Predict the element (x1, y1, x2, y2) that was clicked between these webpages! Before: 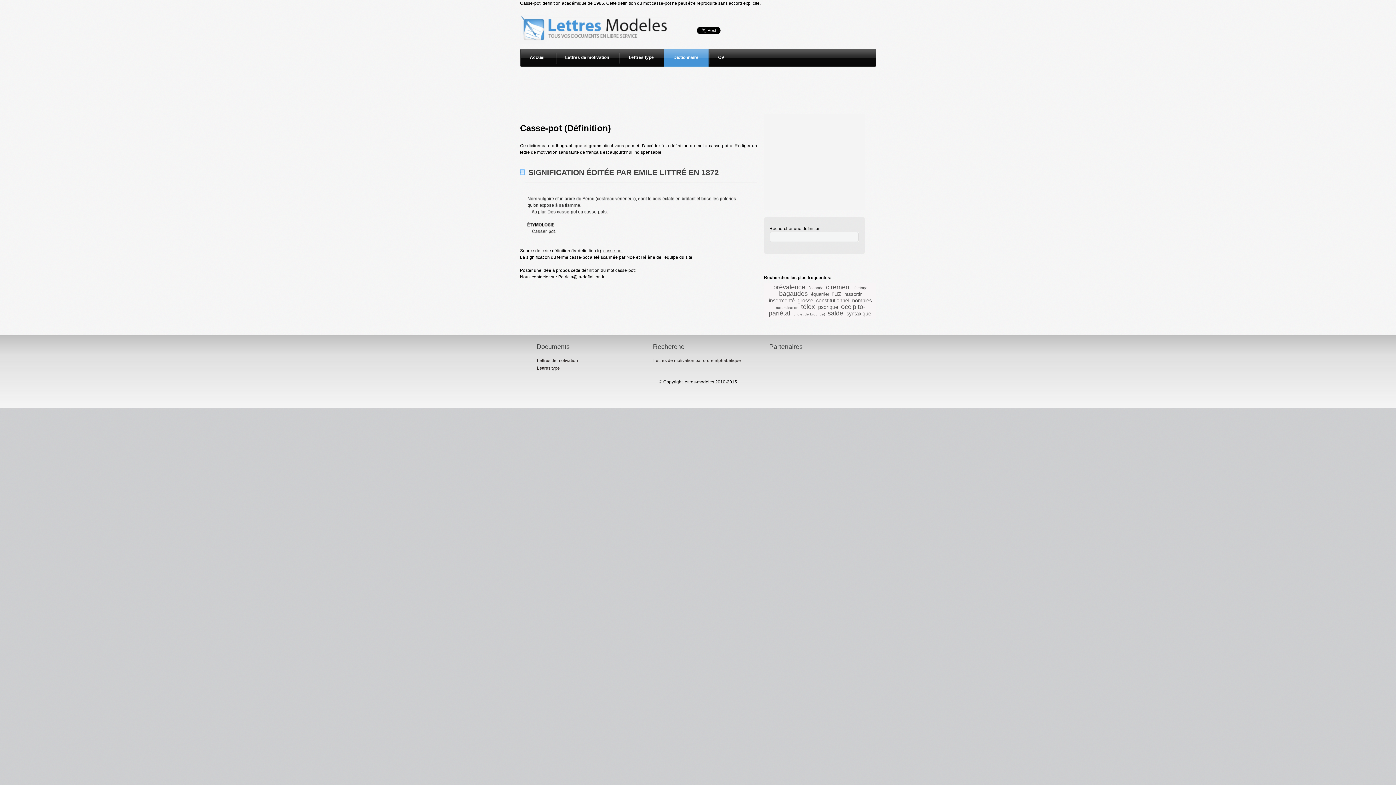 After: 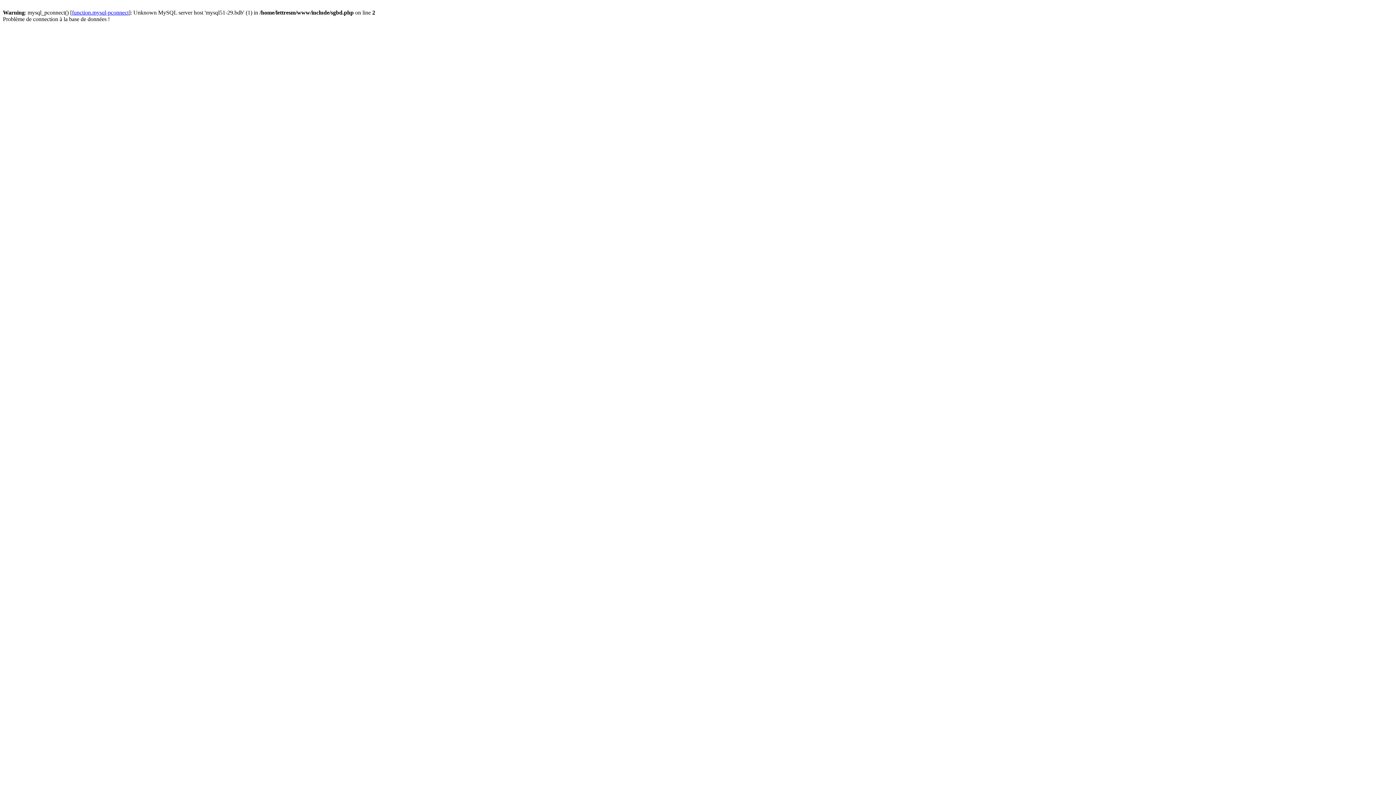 Action: label: Lettres de motivation bbox: (529, 358, 578, 363)